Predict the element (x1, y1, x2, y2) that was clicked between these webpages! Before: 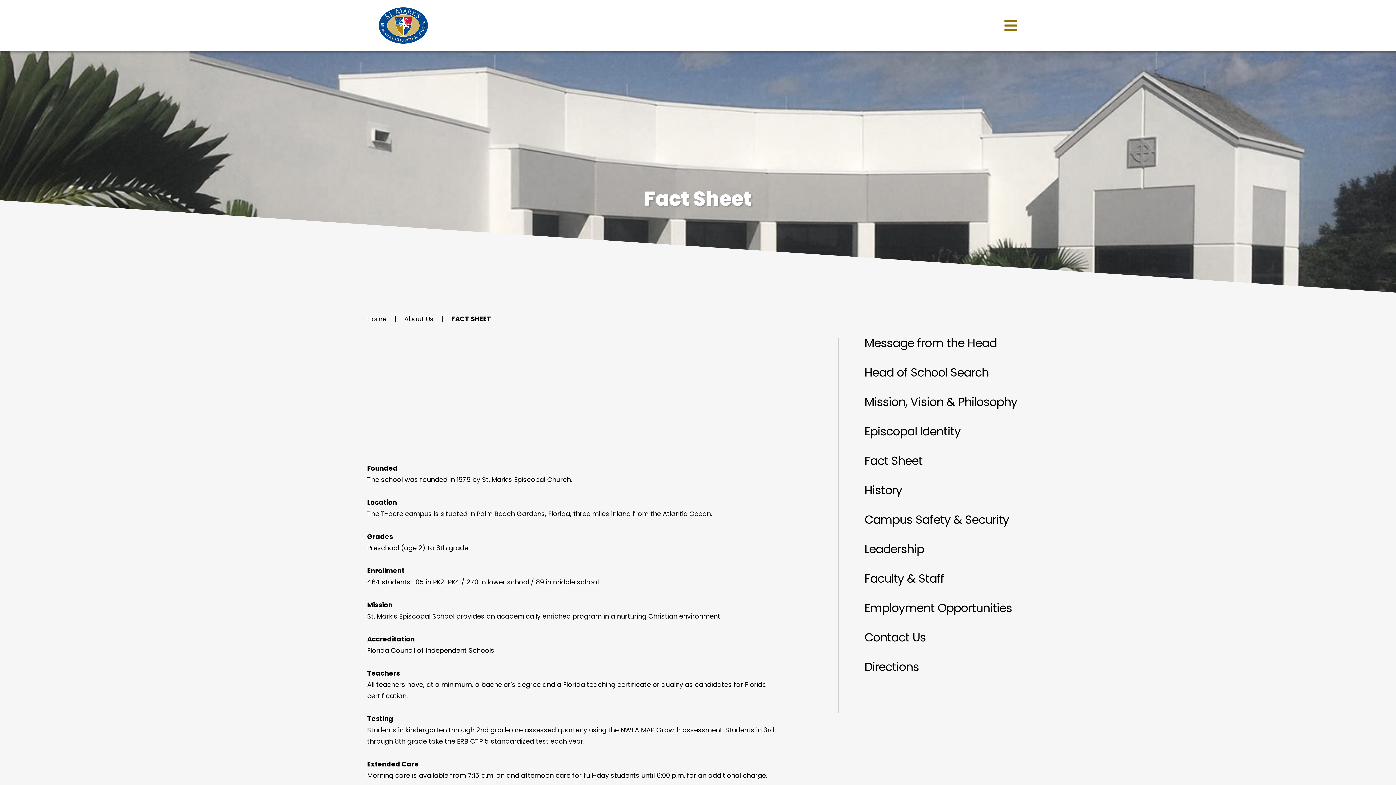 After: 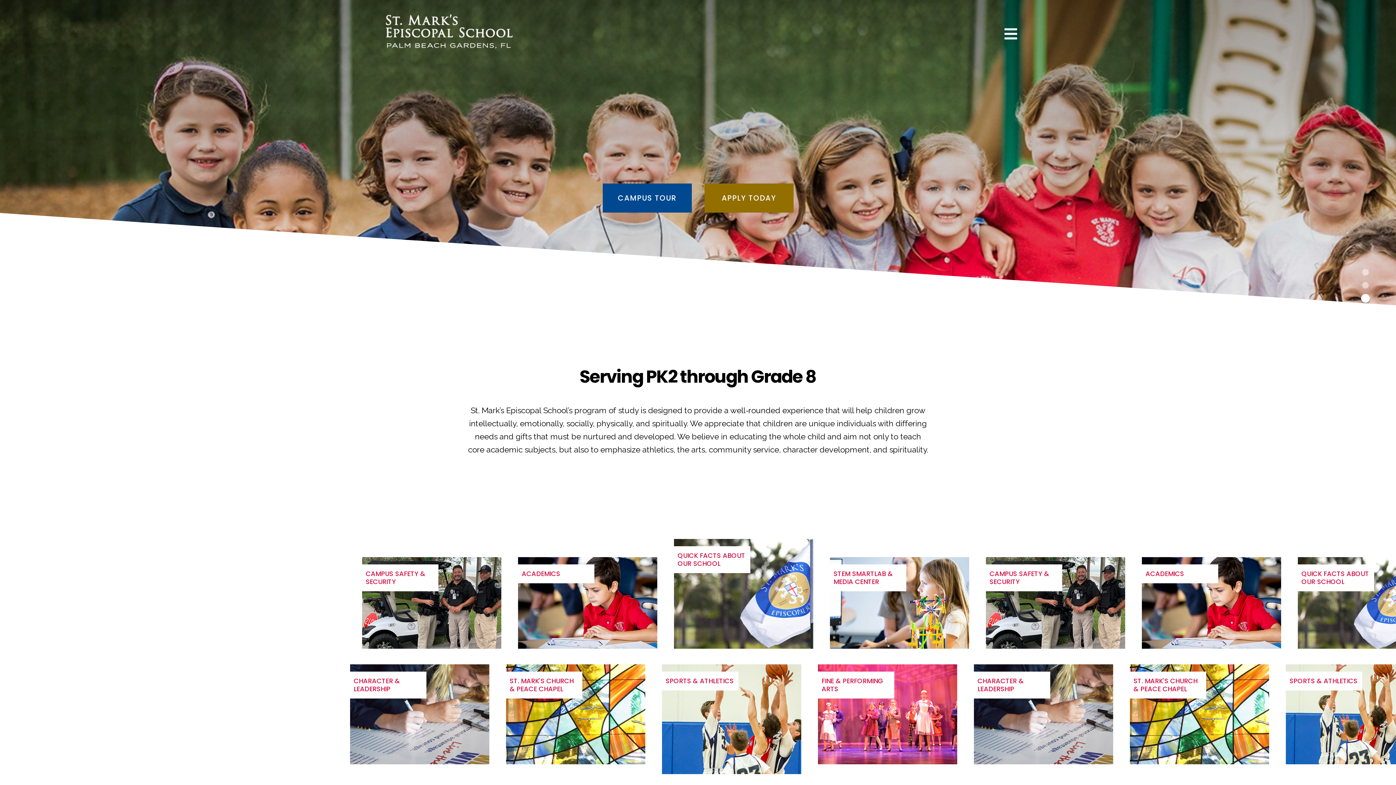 Action: bbox: (378, 7, 476, 43)